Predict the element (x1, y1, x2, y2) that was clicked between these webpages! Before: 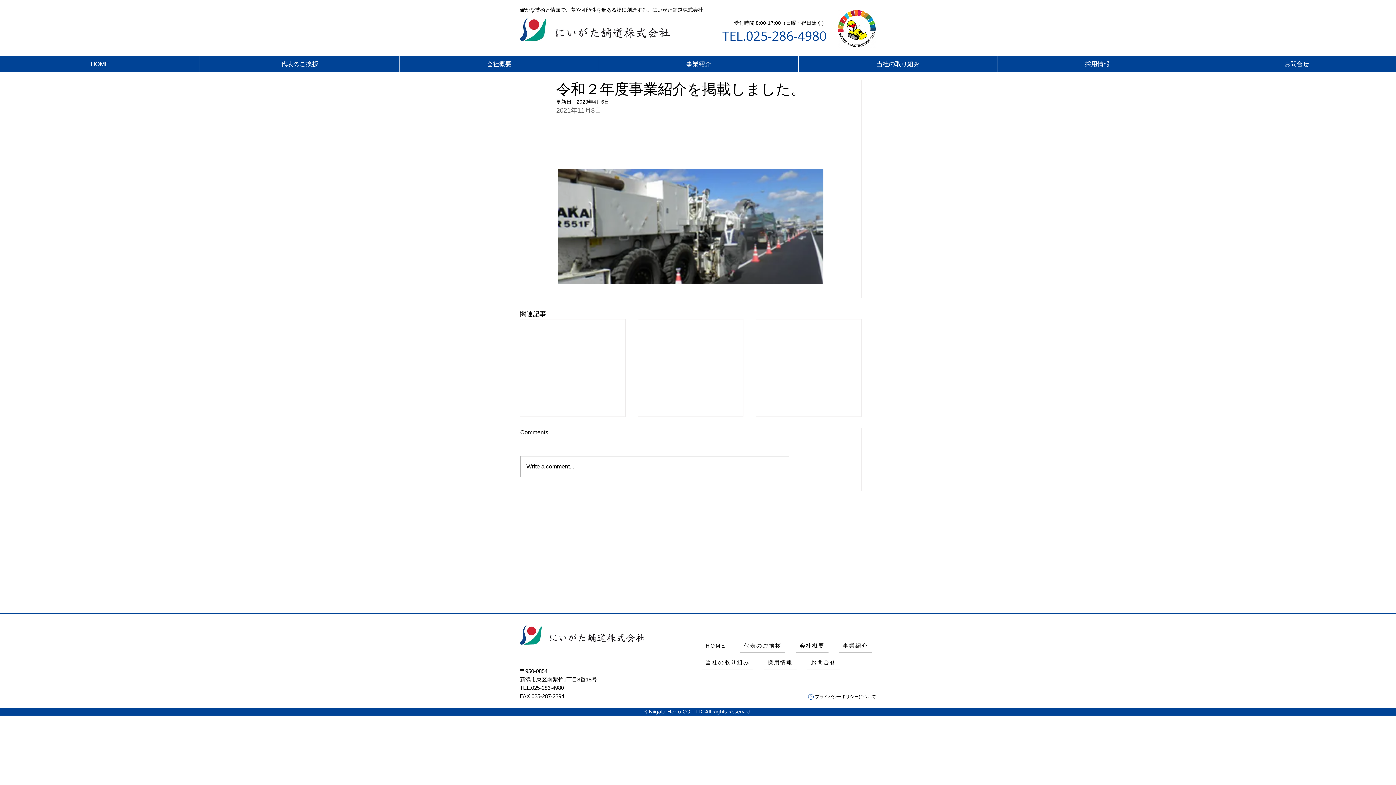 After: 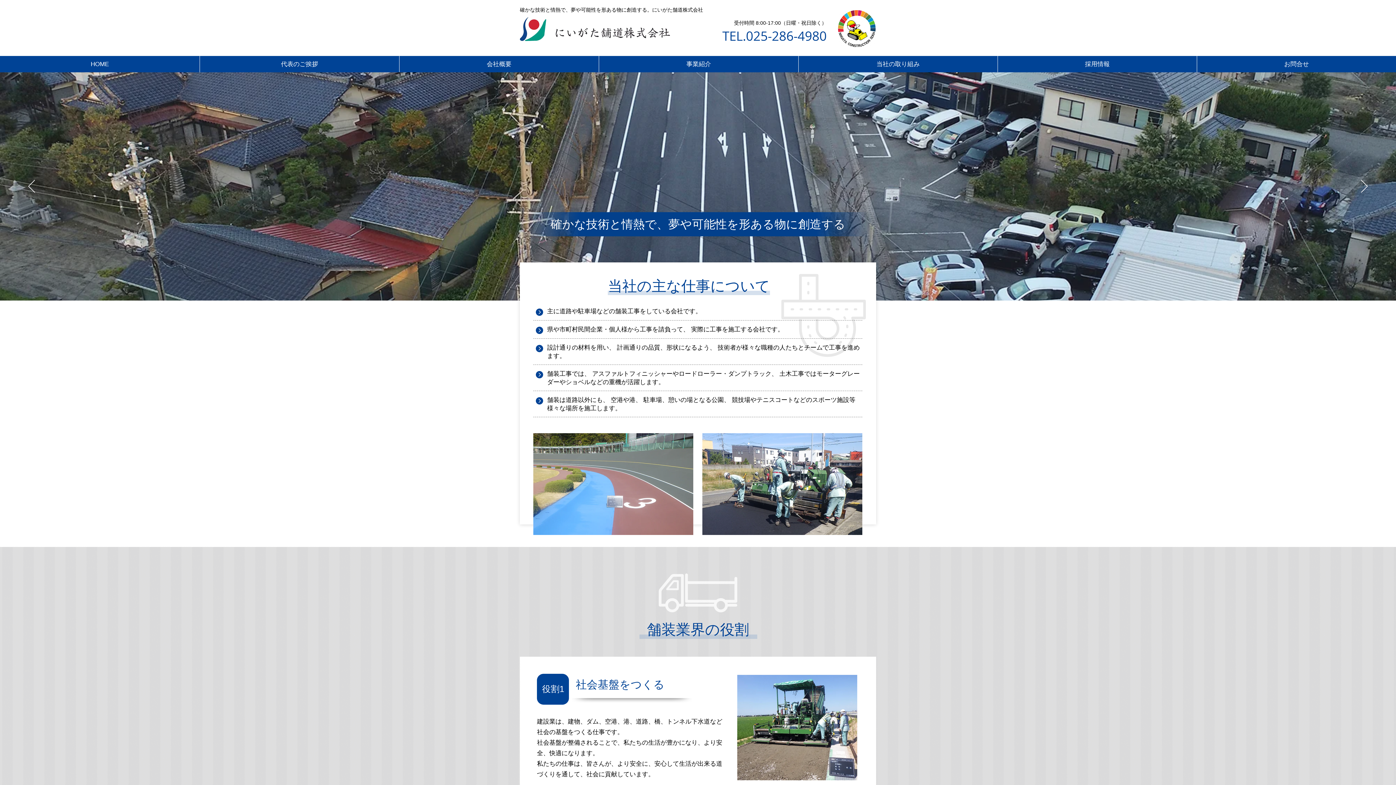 Action: bbox: (520, 625, 645, 645)